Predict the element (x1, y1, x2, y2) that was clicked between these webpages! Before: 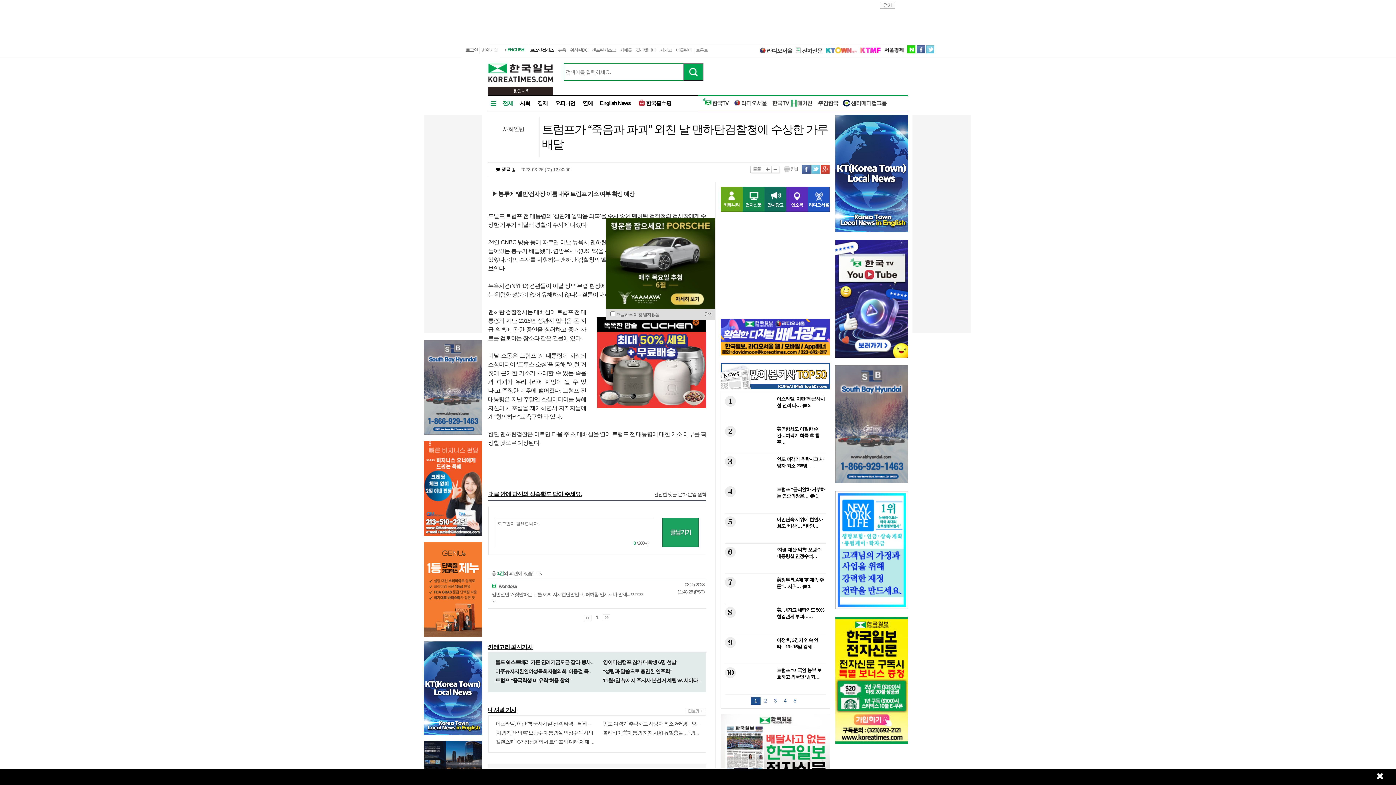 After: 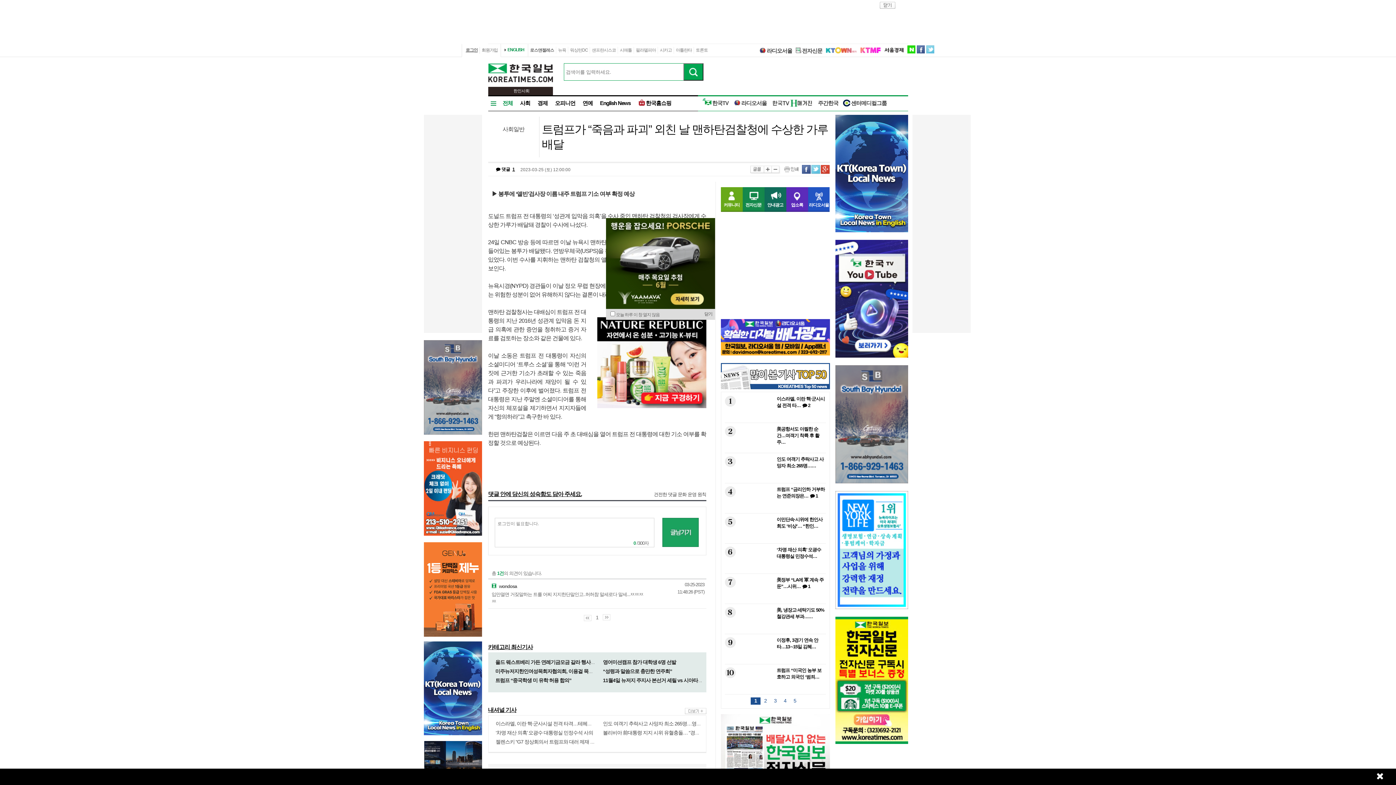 Action: label: ENGLISH bbox: (507, 47, 524, 52)